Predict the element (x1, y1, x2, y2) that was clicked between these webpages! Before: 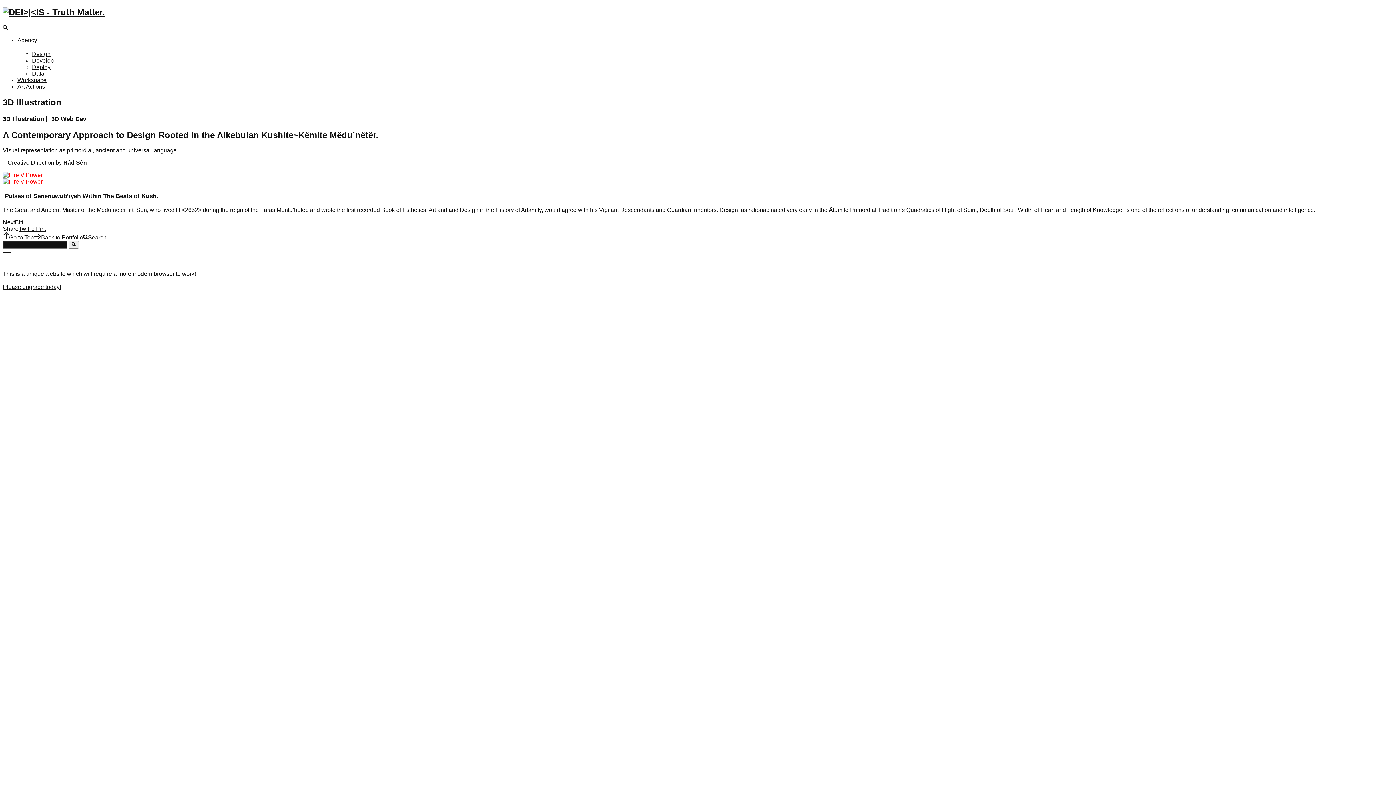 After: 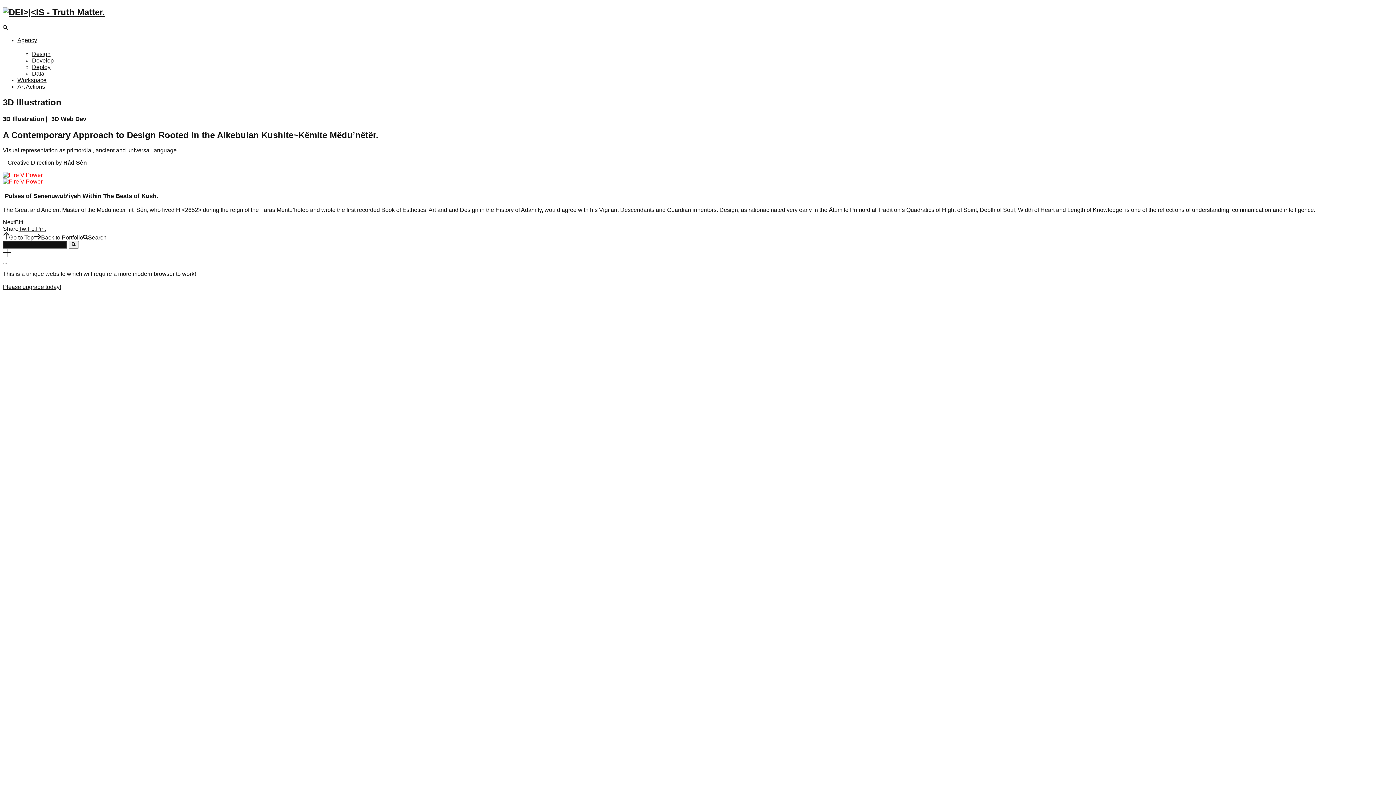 Action: bbox: (2, 283, 61, 290) label: Please upgrade today!